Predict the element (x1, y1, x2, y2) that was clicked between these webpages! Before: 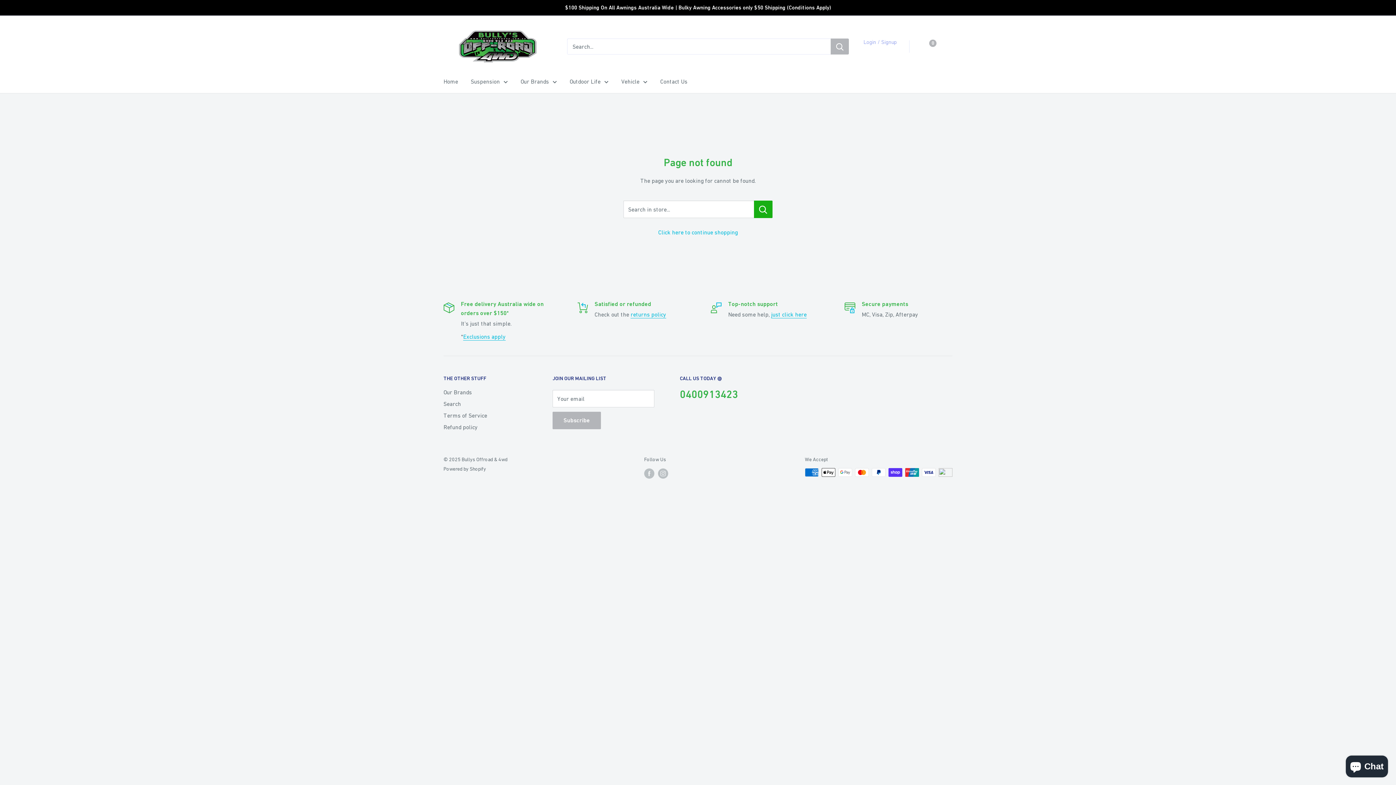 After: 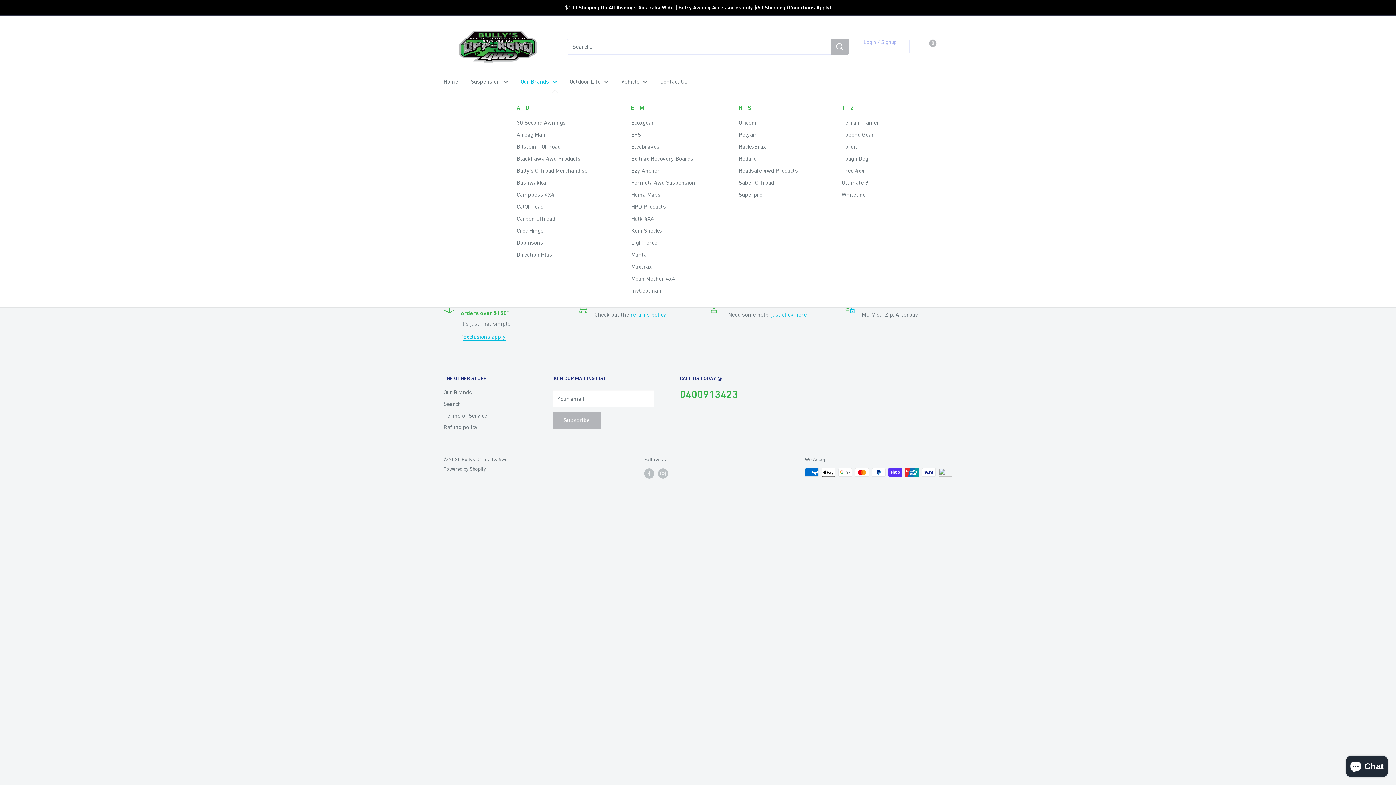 Action: label: Our Brands bbox: (520, 76, 557, 86)